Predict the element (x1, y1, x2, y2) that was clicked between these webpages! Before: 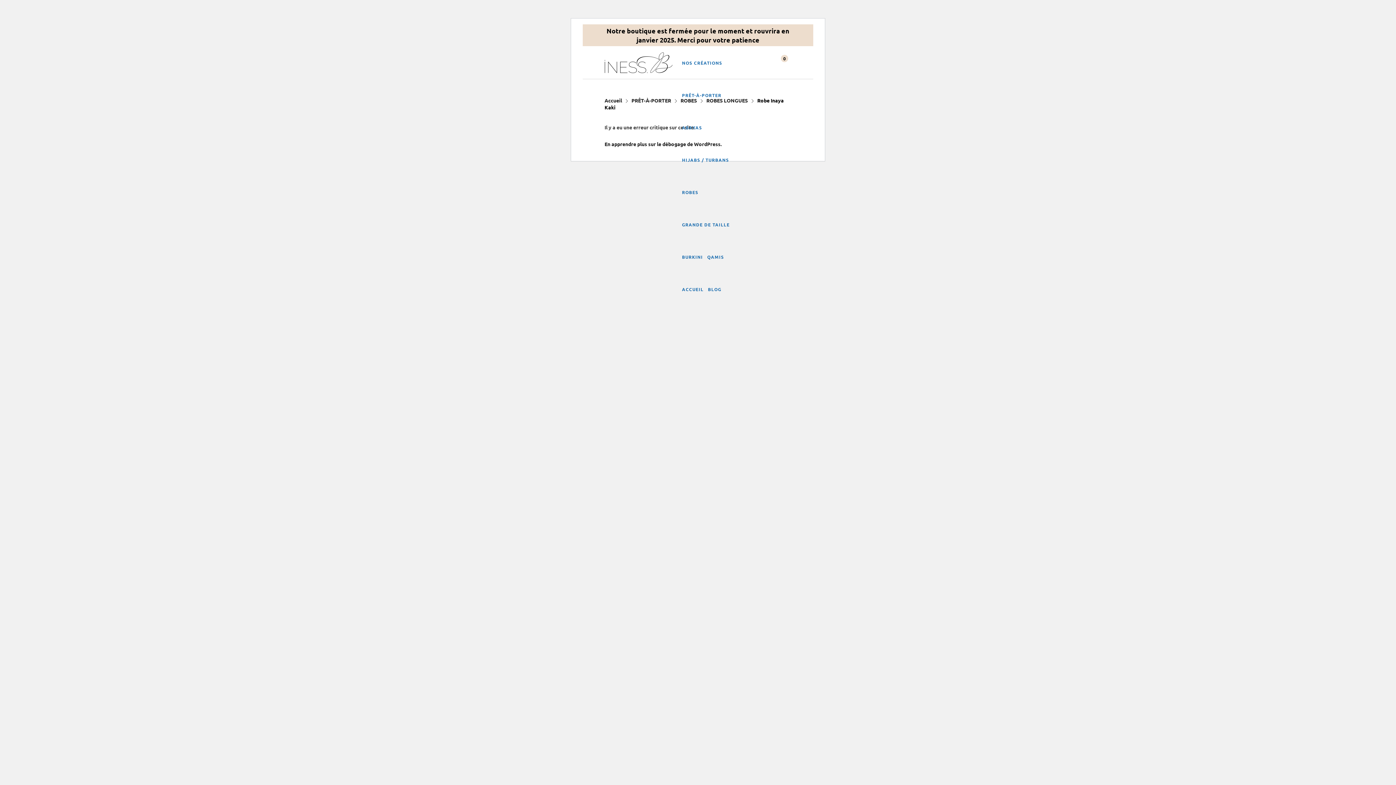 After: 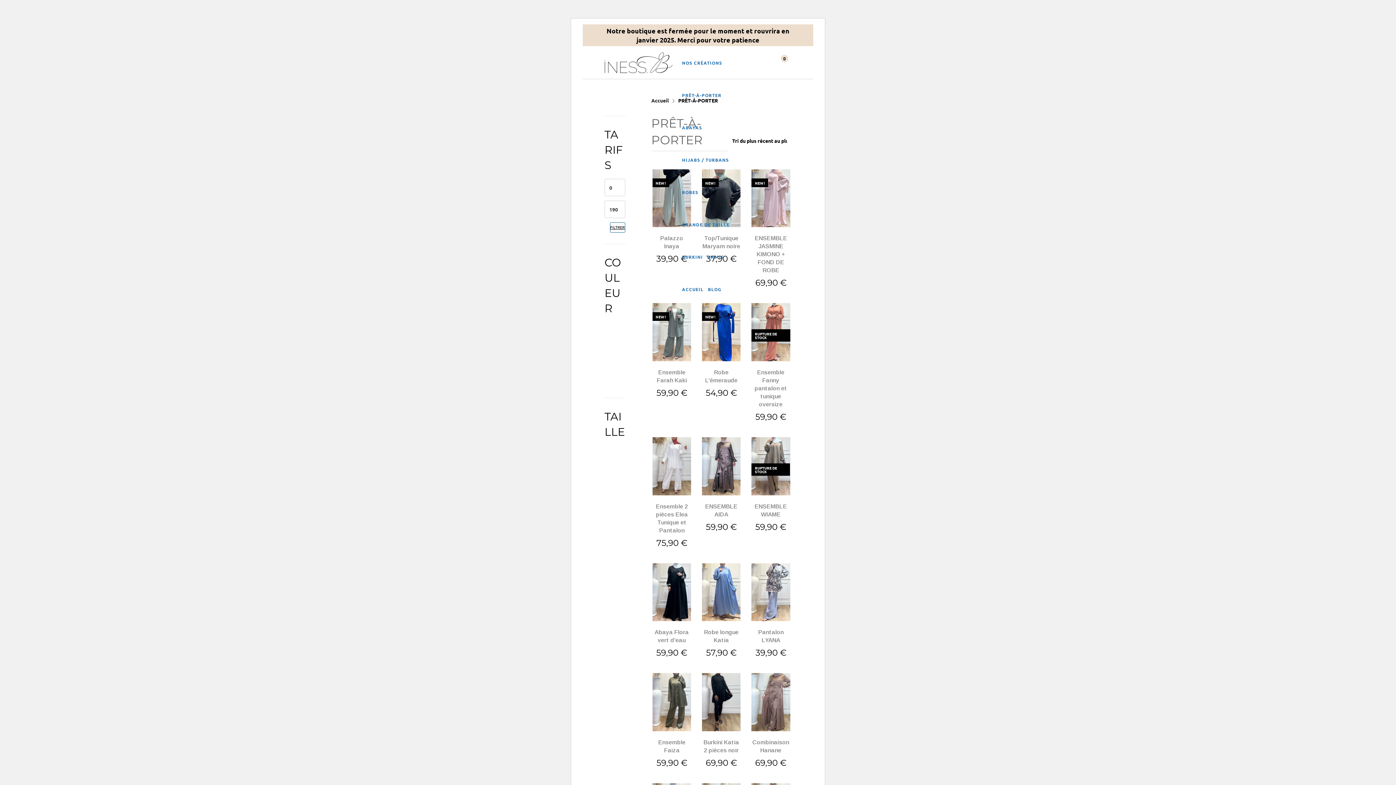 Action: label: PRÊT-À-PORTER bbox: (682, 91, 721, 99)